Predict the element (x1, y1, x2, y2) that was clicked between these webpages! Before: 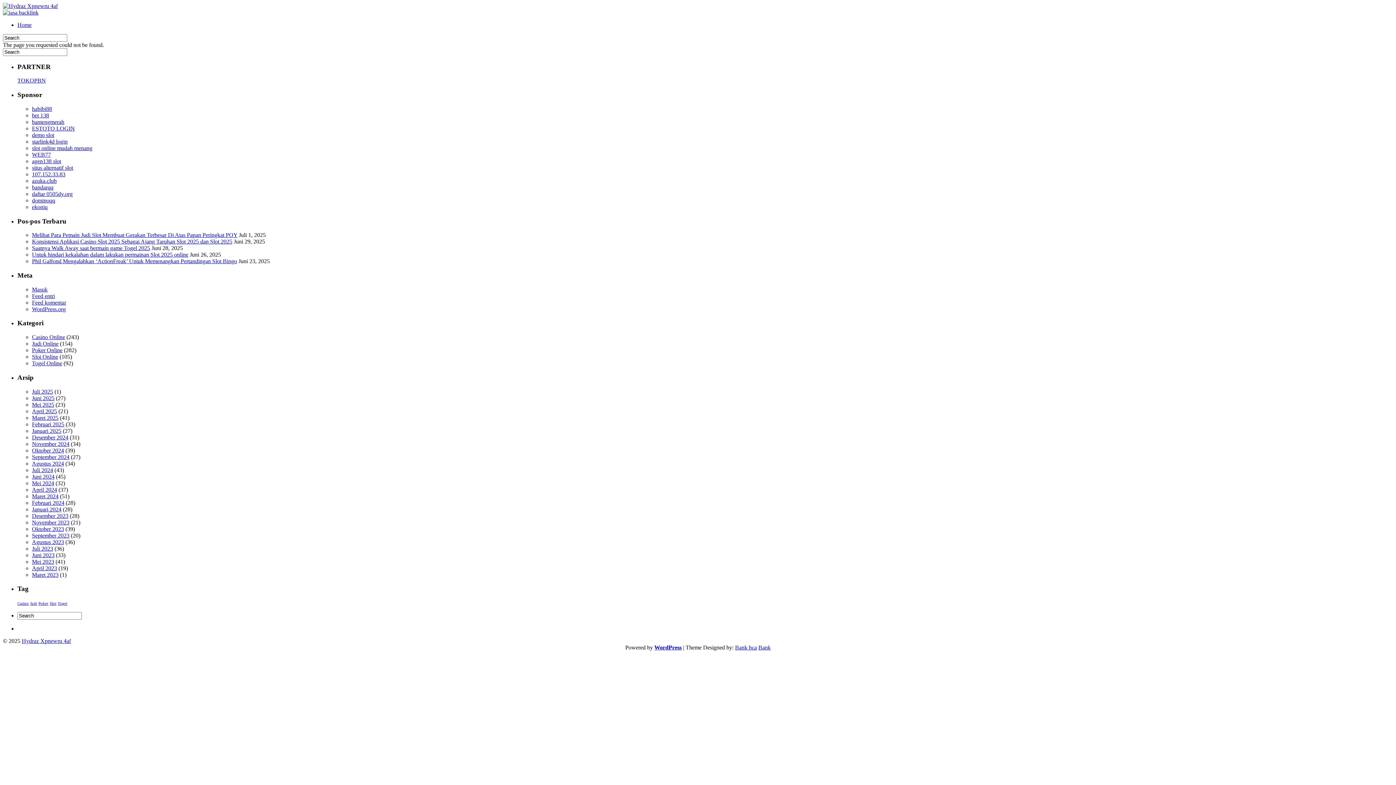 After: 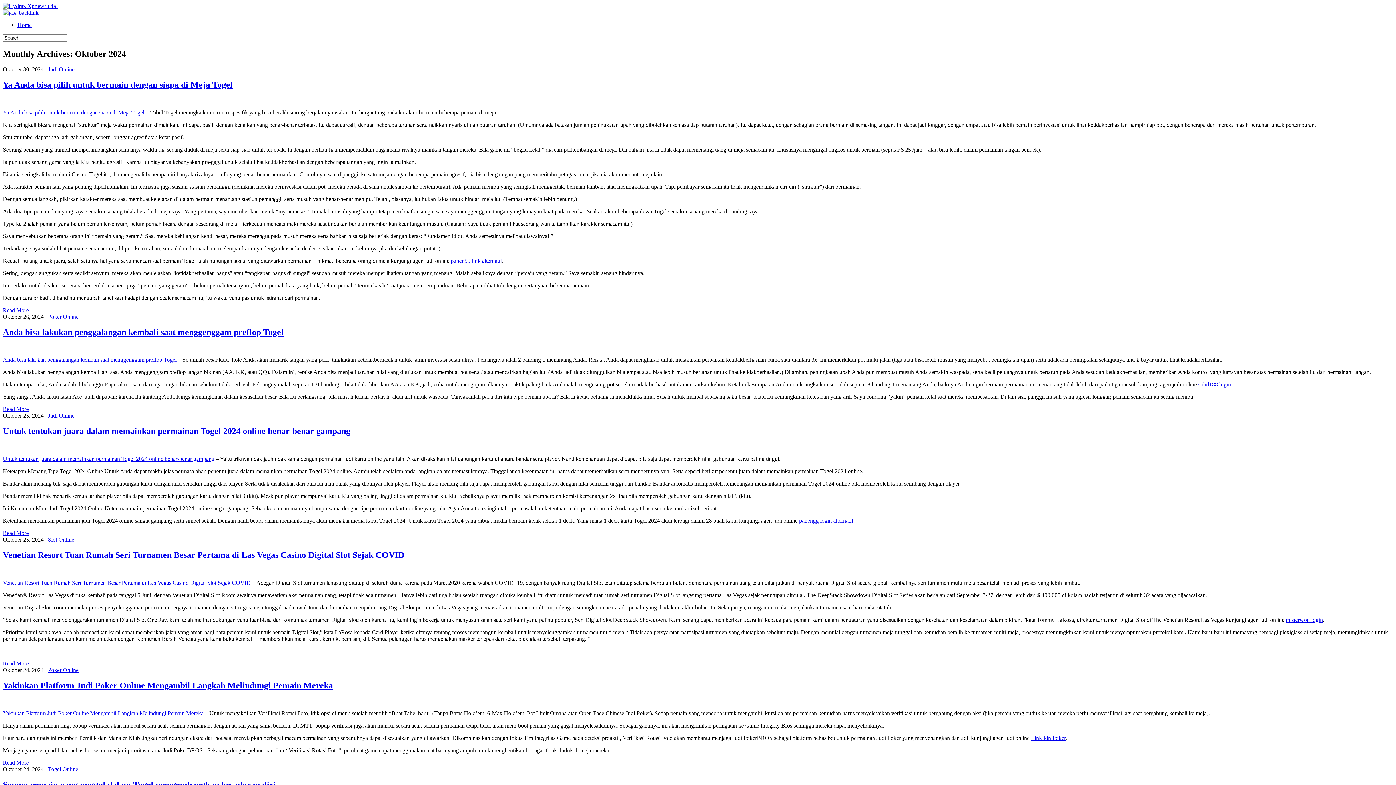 Action: label: Oktober 2024 bbox: (32, 447, 64, 453)